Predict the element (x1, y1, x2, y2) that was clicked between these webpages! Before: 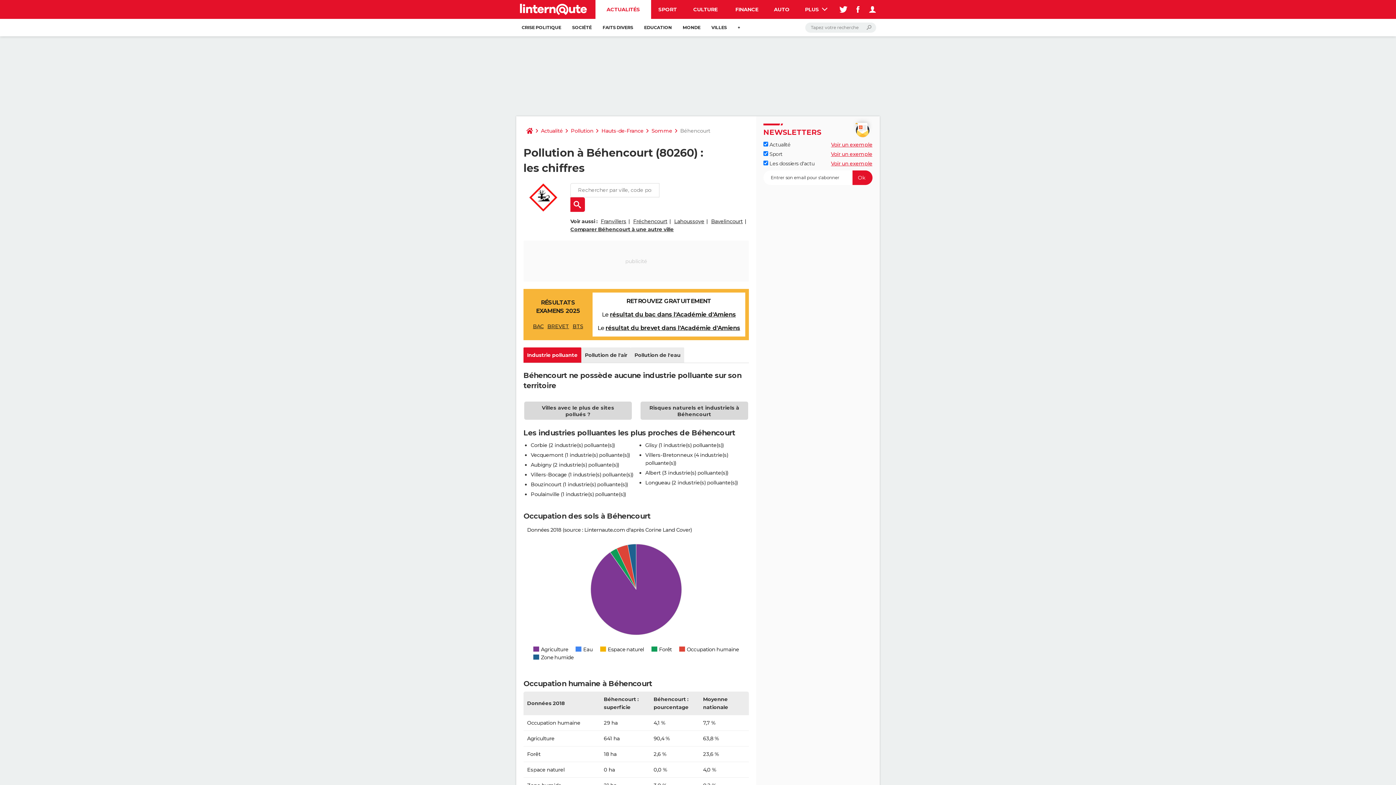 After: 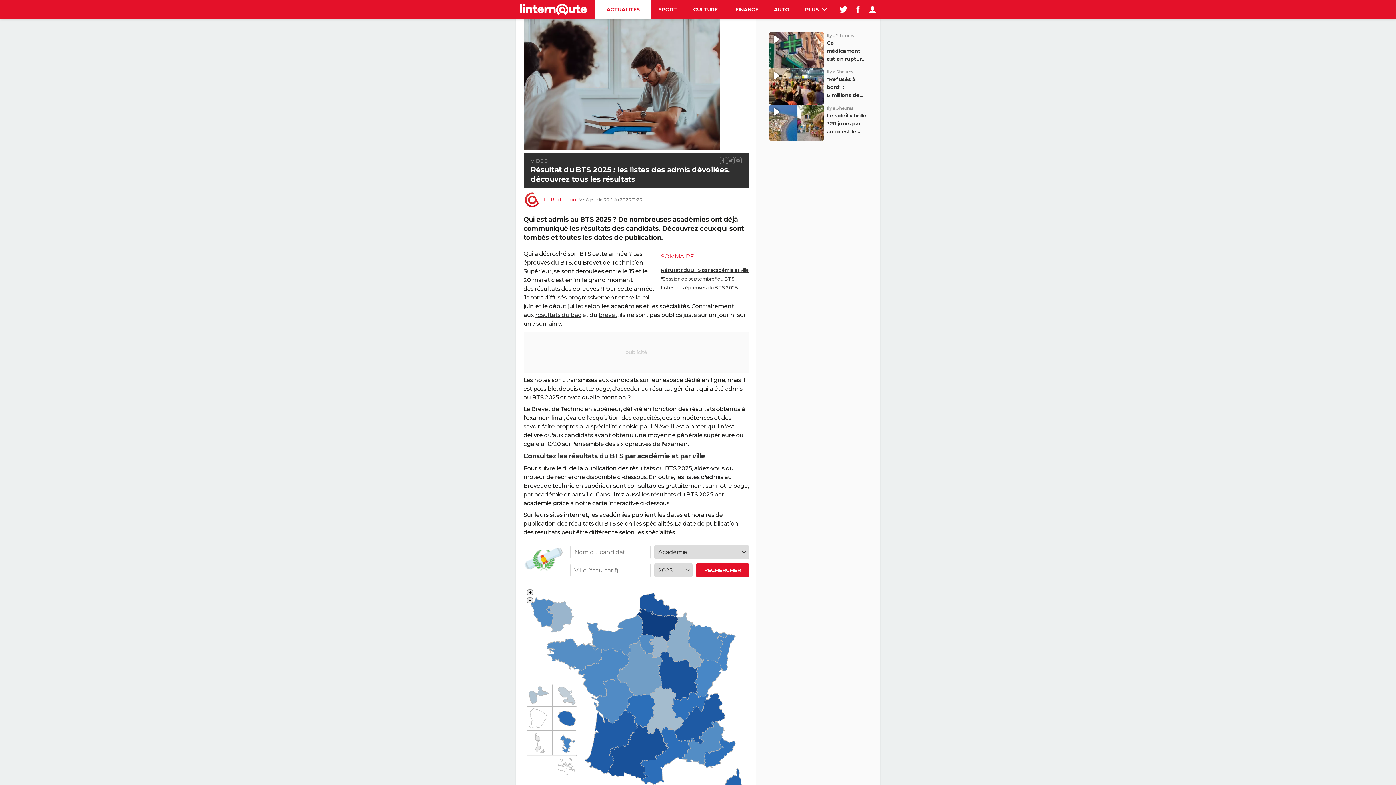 Action: label: BTS bbox: (572, 322, 583, 330)